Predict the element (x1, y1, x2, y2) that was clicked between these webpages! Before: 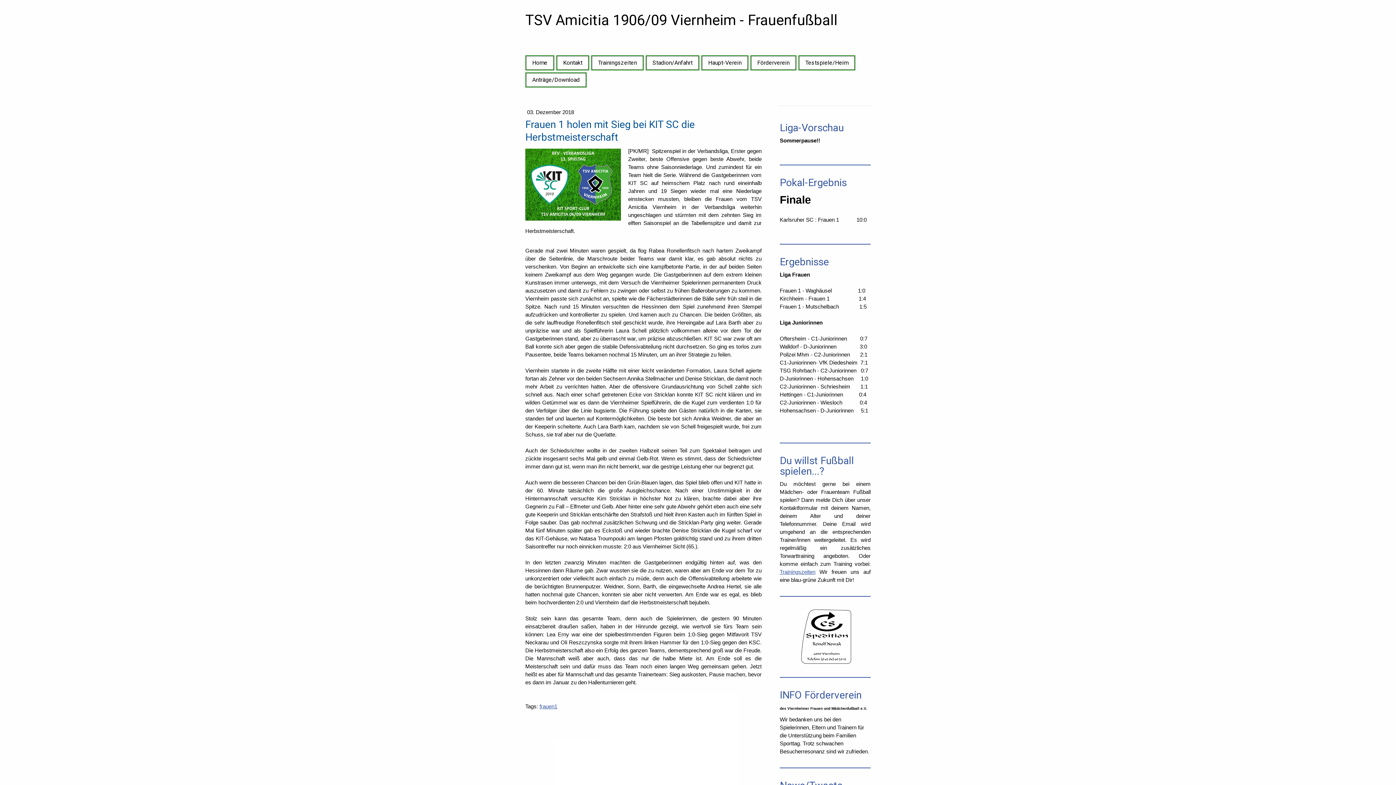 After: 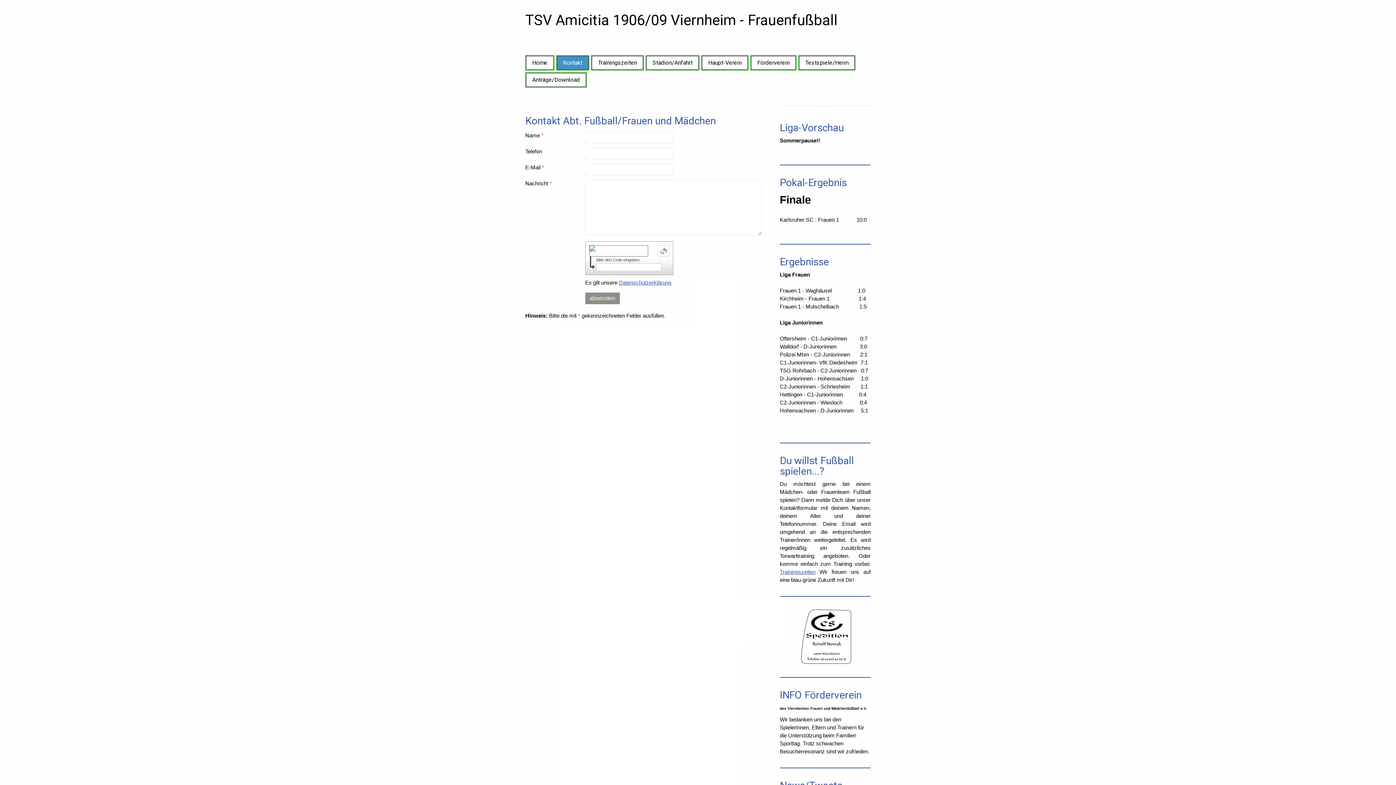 Action: bbox: (557, 56, 588, 69) label: Kontakt